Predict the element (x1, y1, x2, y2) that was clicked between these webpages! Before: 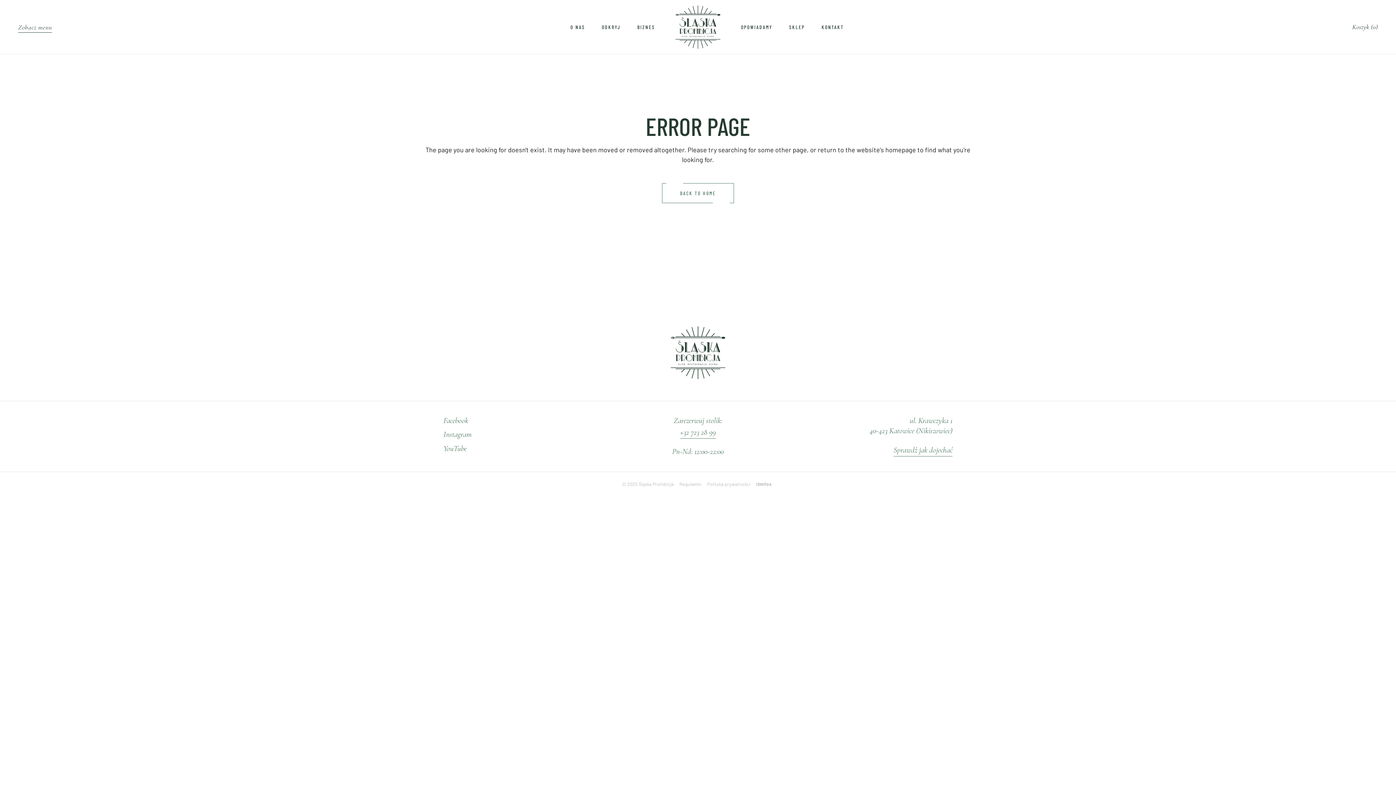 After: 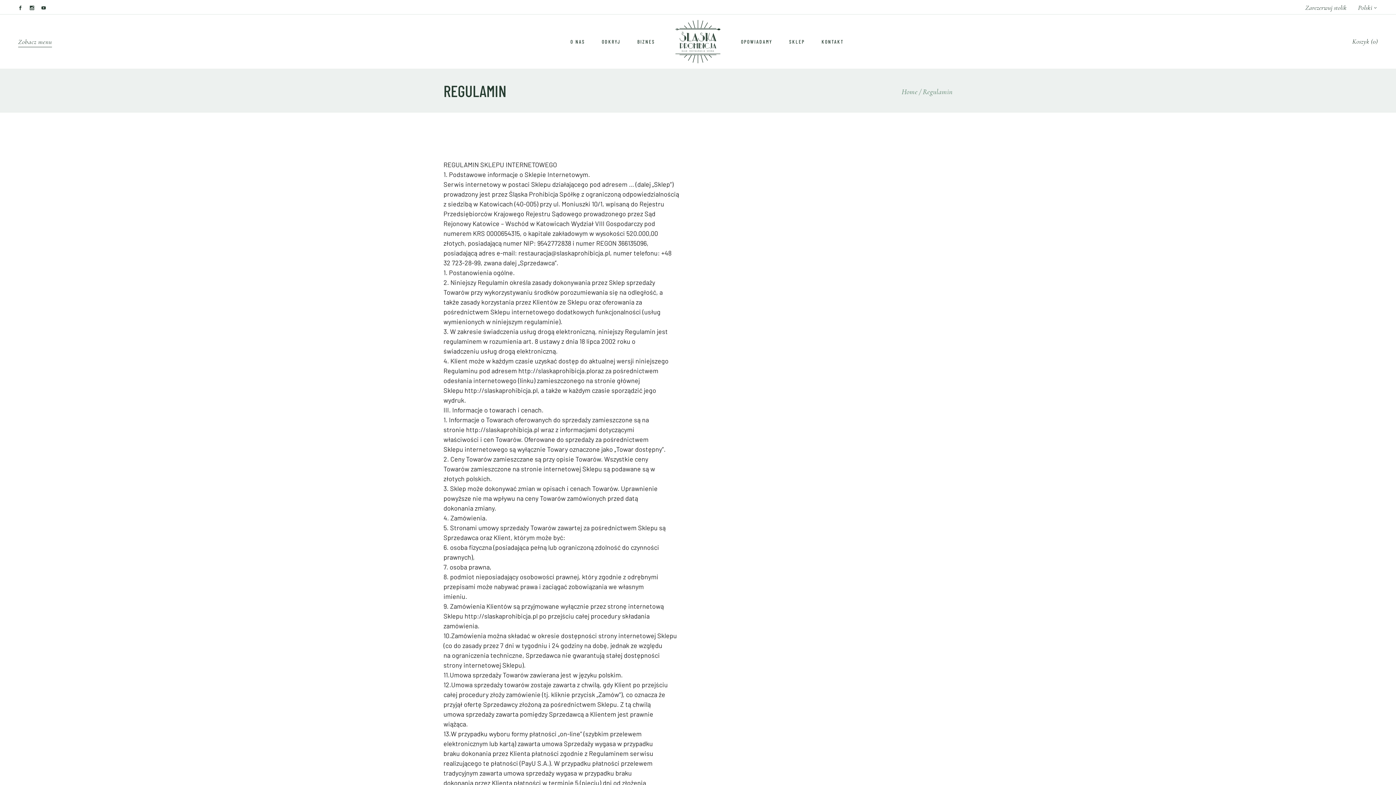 Action: label: Regulamin bbox: (679, 481, 701, 487)